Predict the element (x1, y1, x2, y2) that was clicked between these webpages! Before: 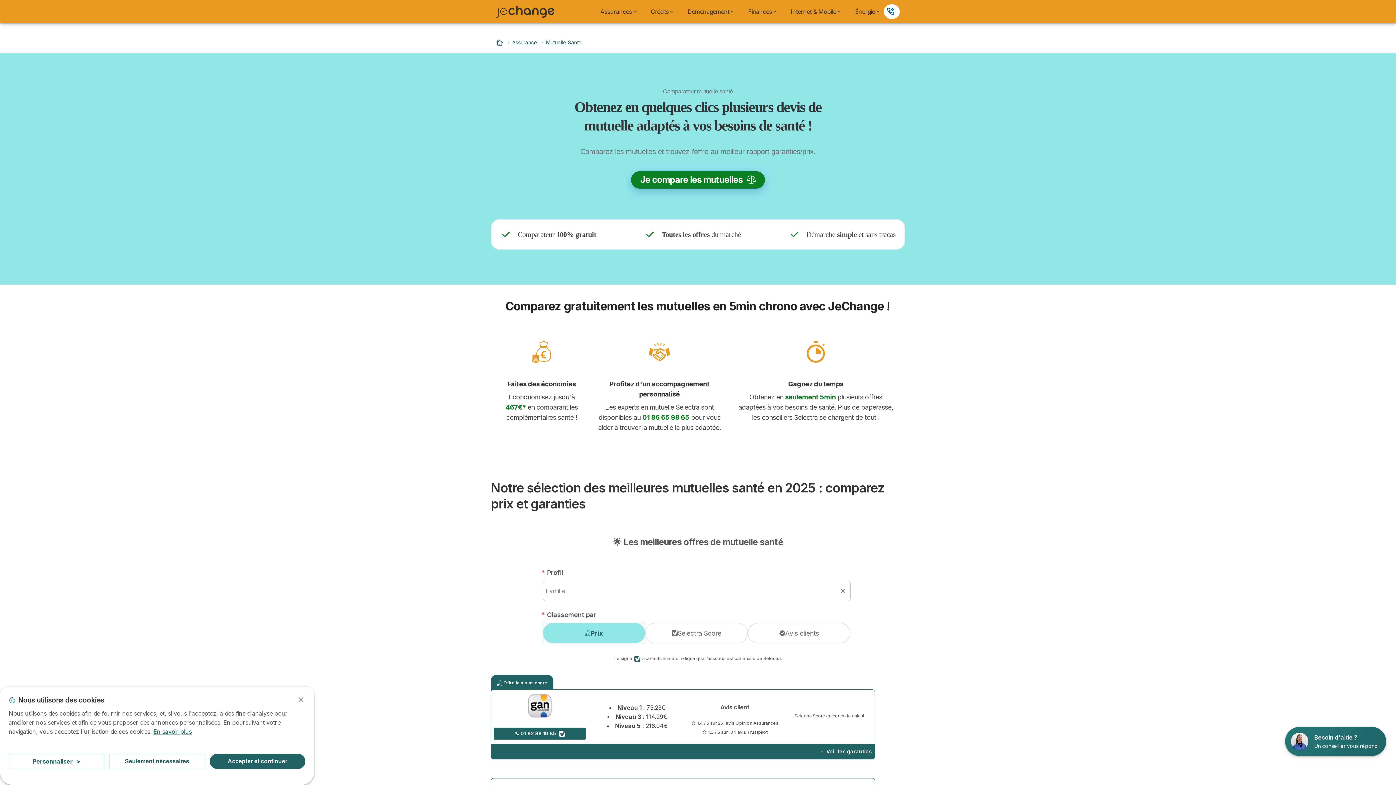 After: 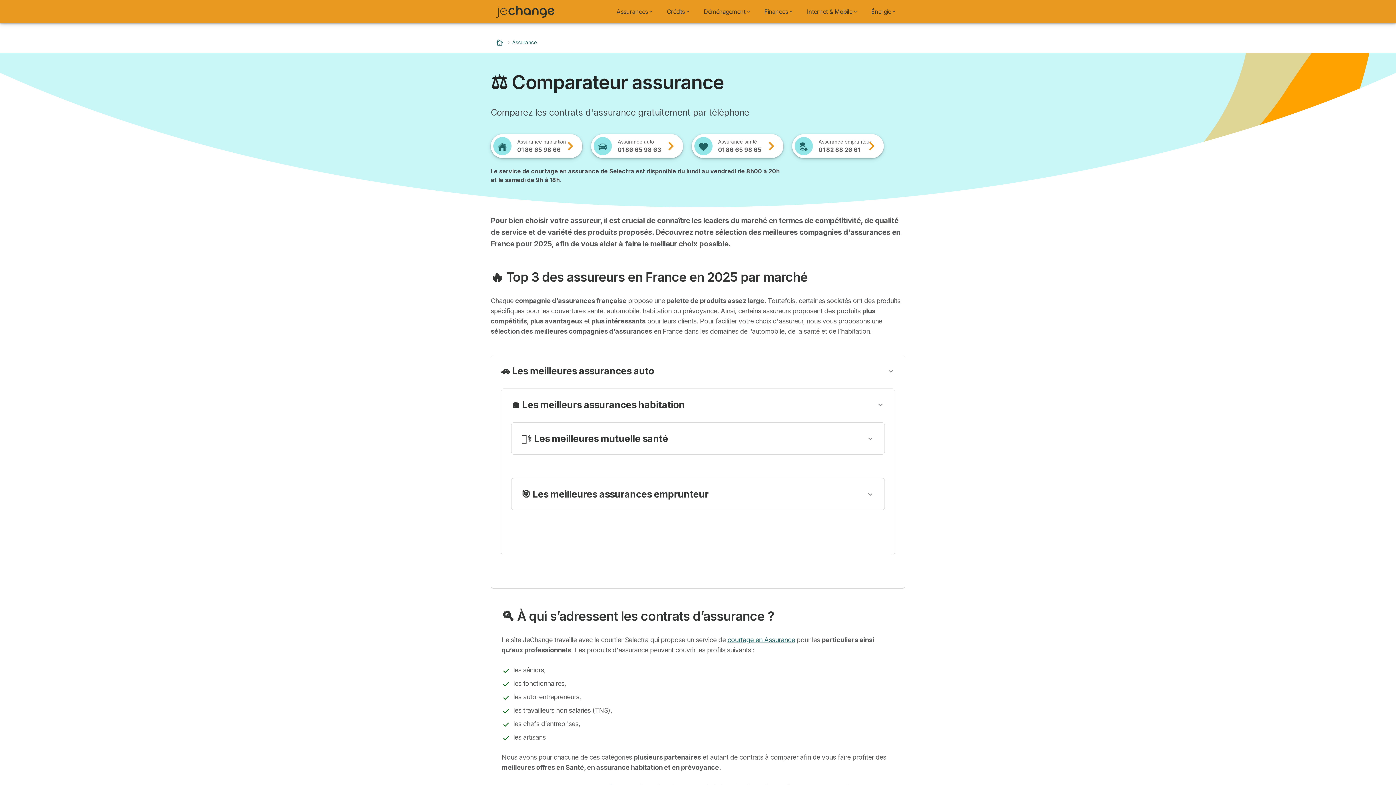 Action: bbox: (512, 39, 538, 45) label: Assurance 